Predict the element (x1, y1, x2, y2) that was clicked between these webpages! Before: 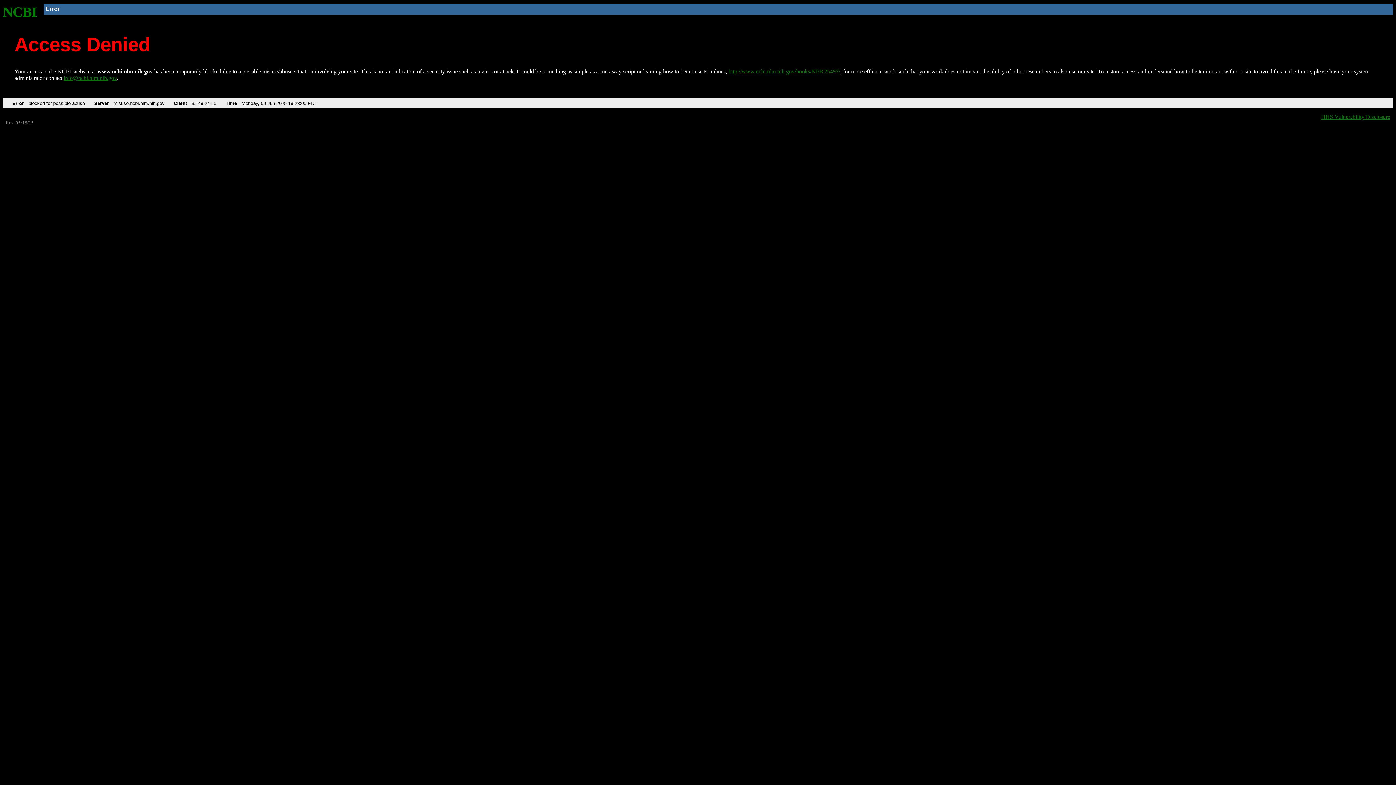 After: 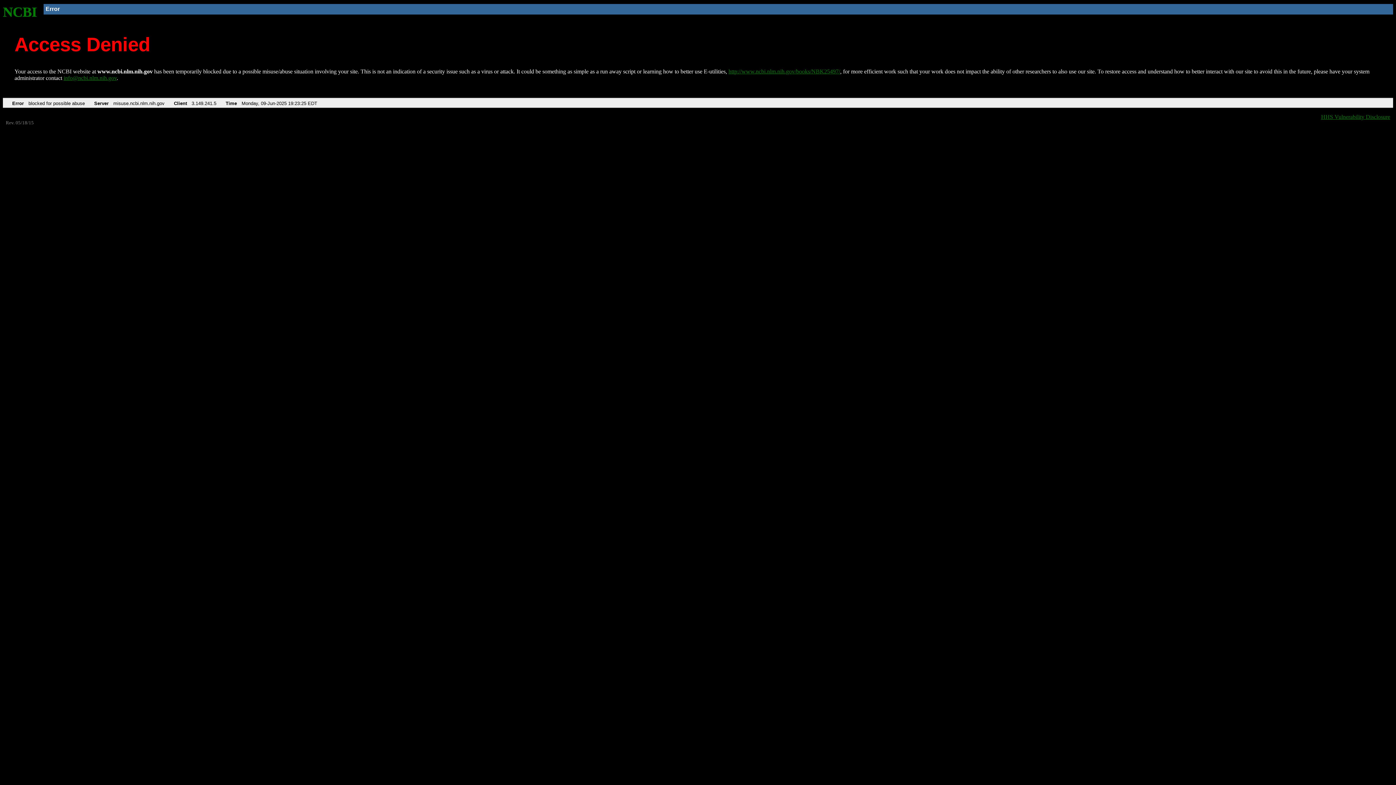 Action: bbox: (728, 68, 840, 74) label: http://www.ncbi.nlm.nih.gov/books/NBK25497/